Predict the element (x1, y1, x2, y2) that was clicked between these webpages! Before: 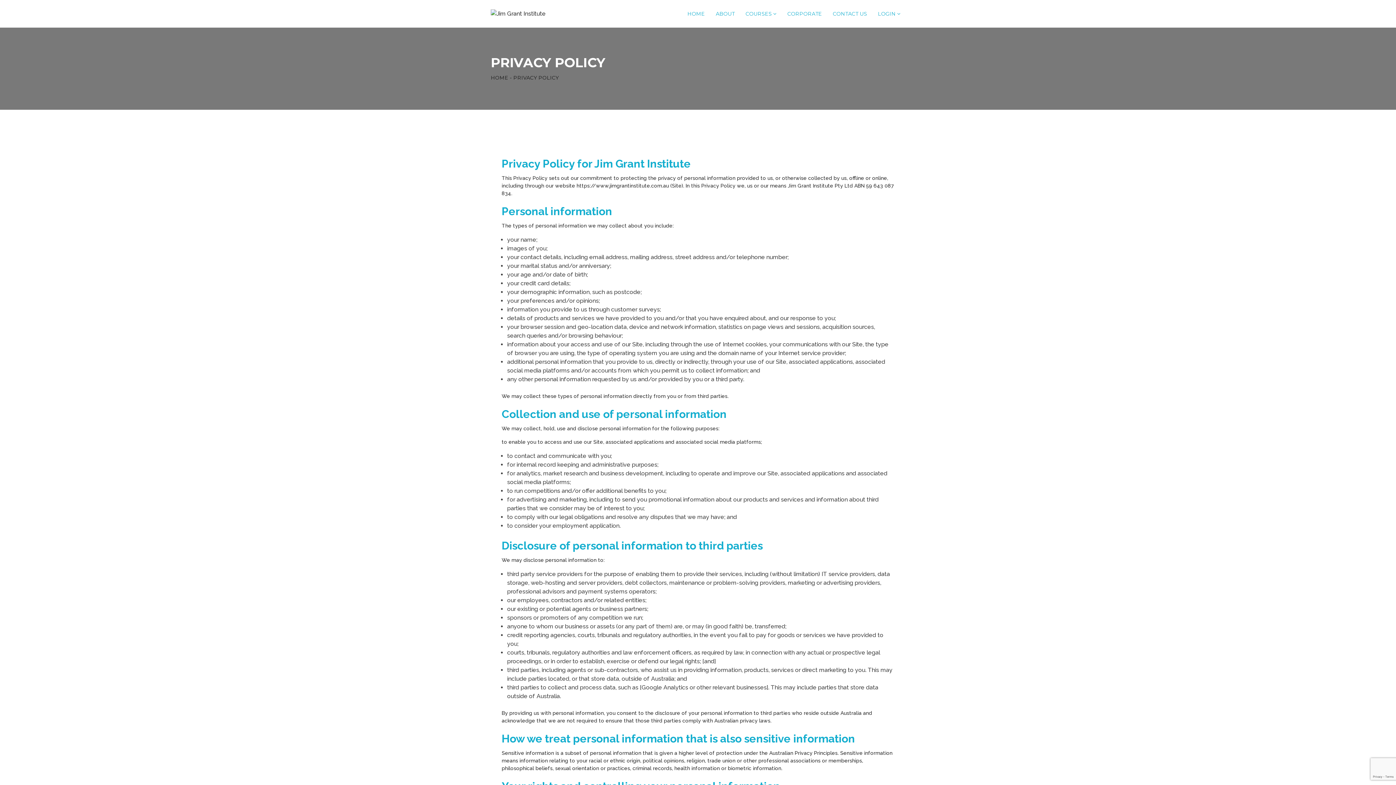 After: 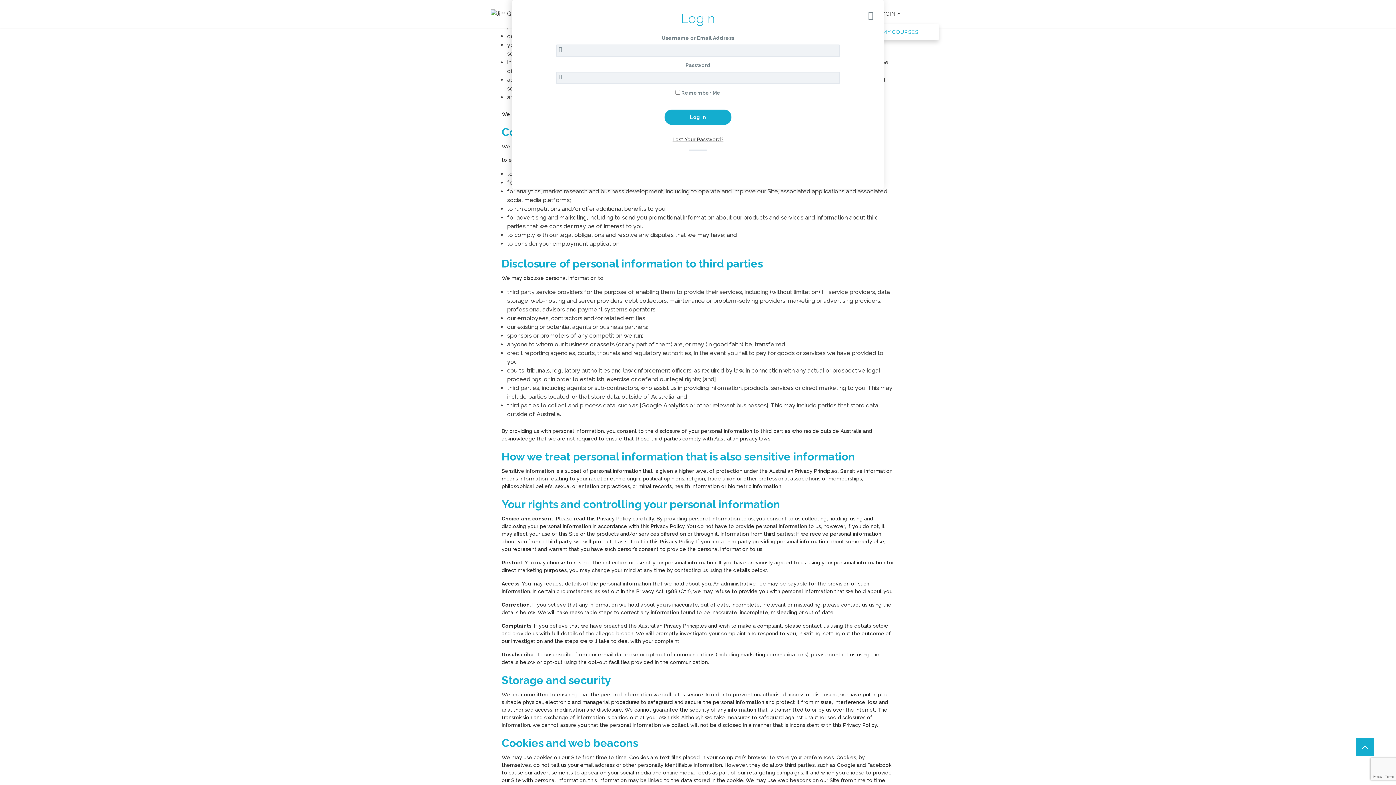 Action: bbox: (875, 3, 903, 23) label: LOGIN 